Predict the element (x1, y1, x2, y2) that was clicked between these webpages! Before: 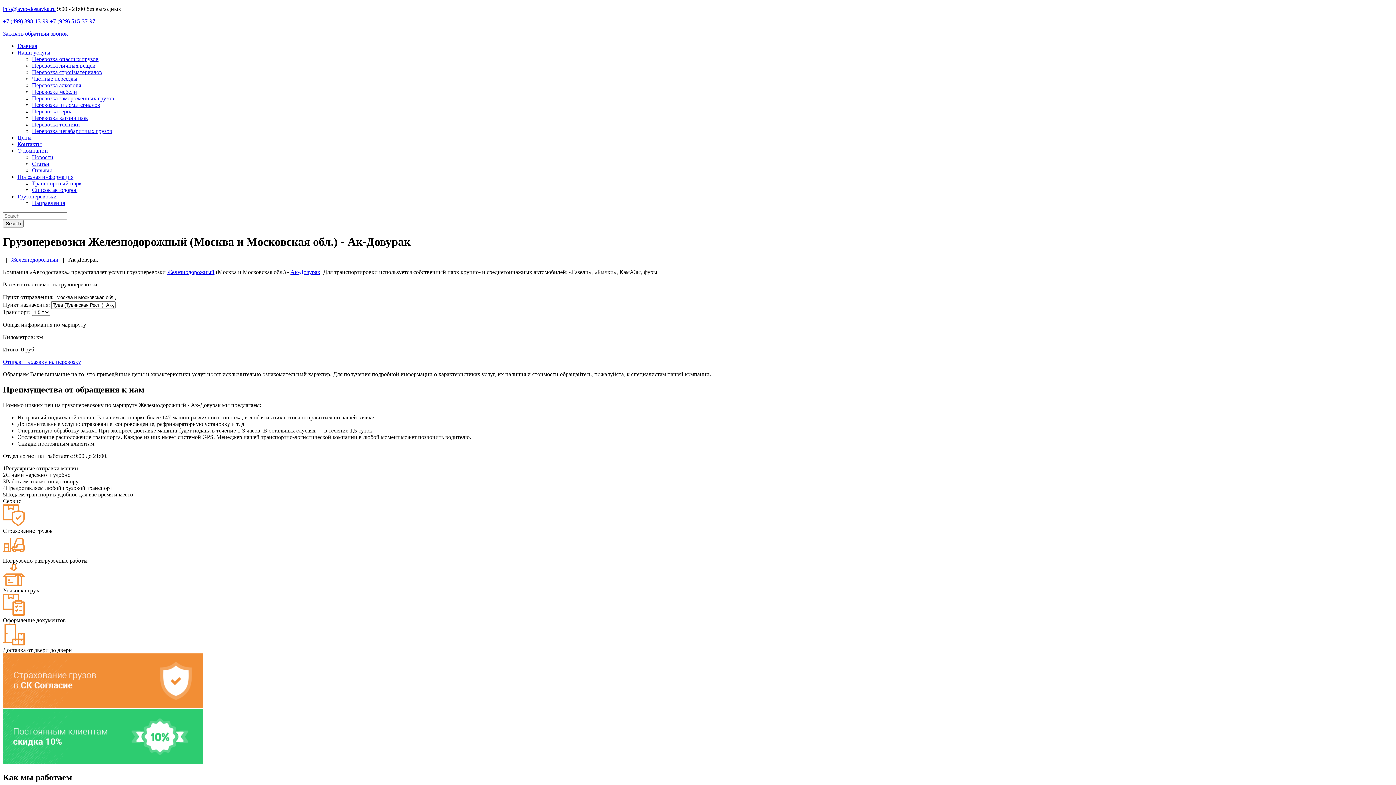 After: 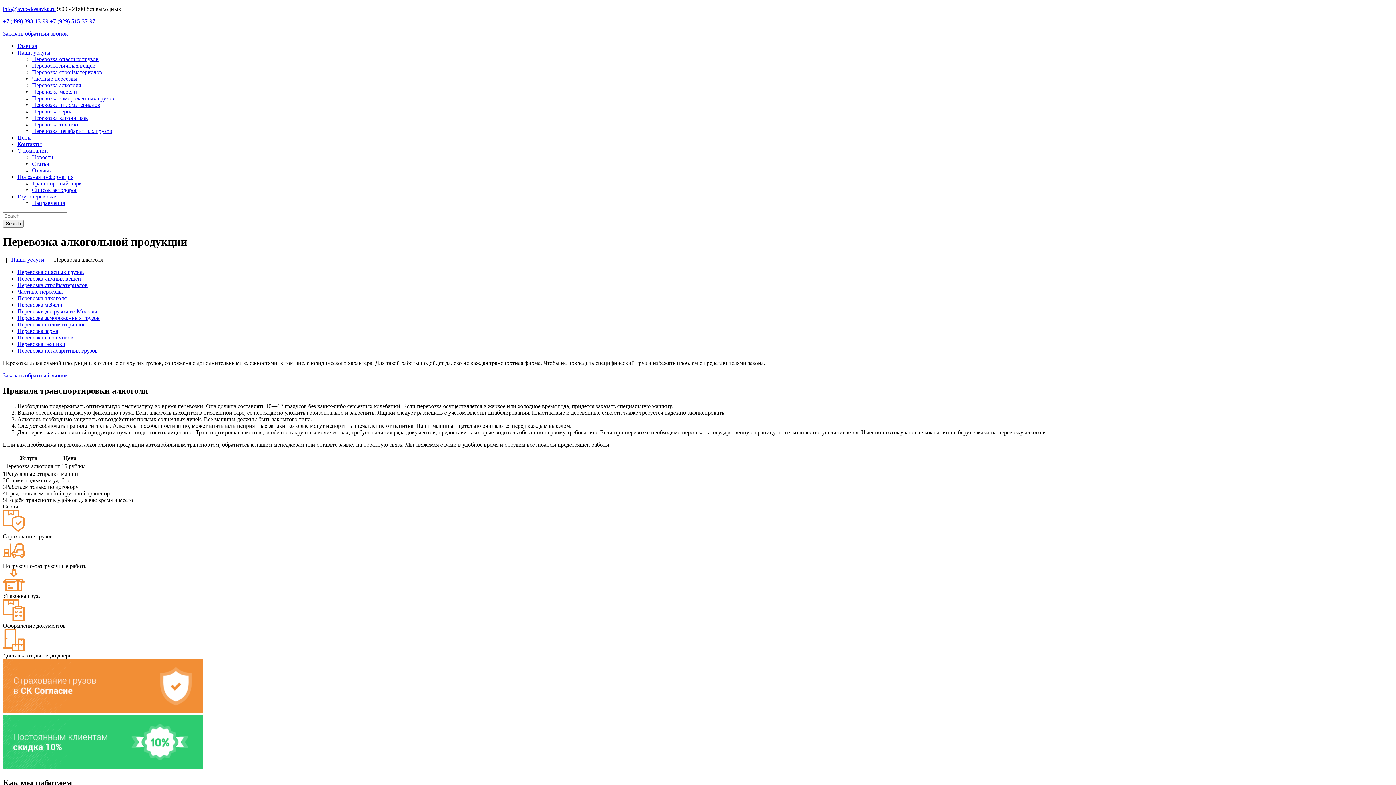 Action: label: Перевозка алкоголя bbox: (32, 82, 81, 88)